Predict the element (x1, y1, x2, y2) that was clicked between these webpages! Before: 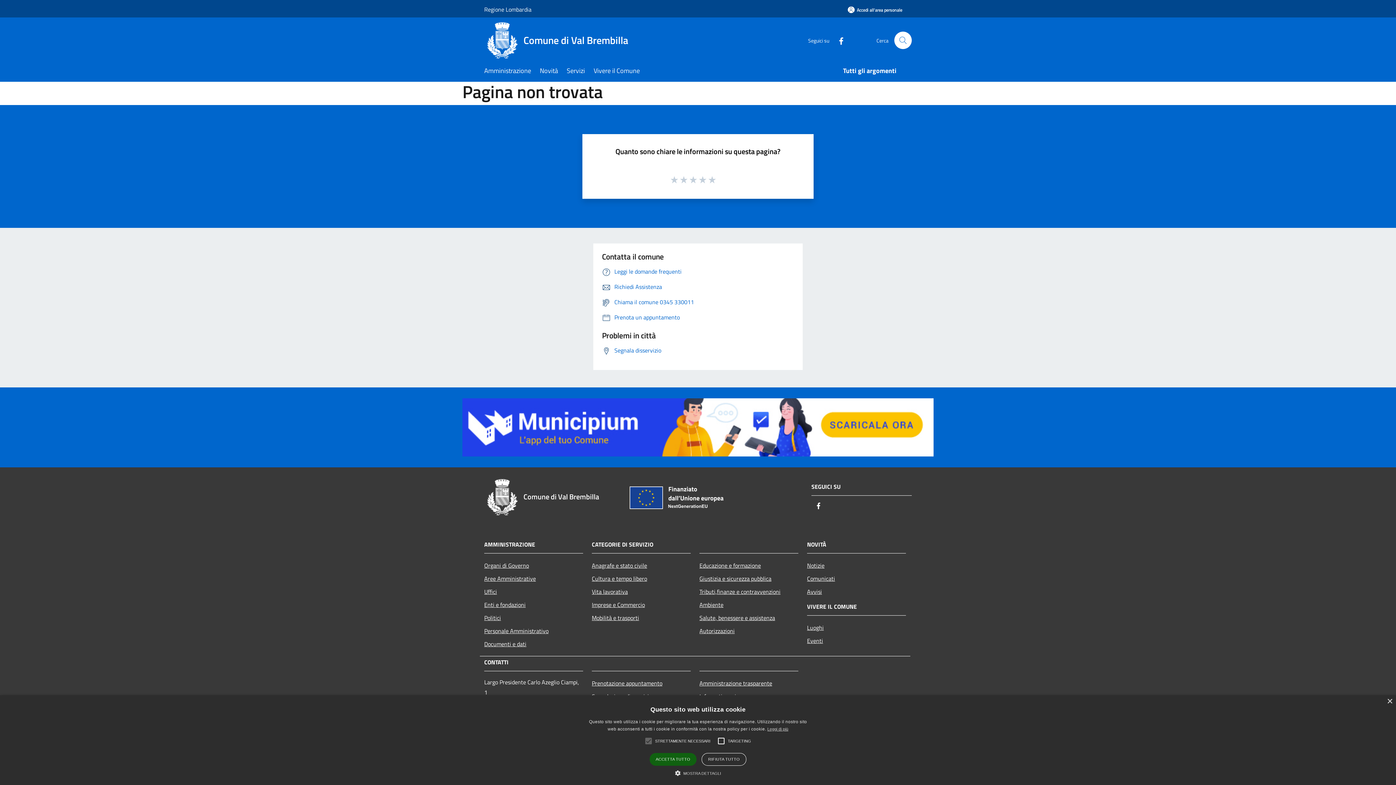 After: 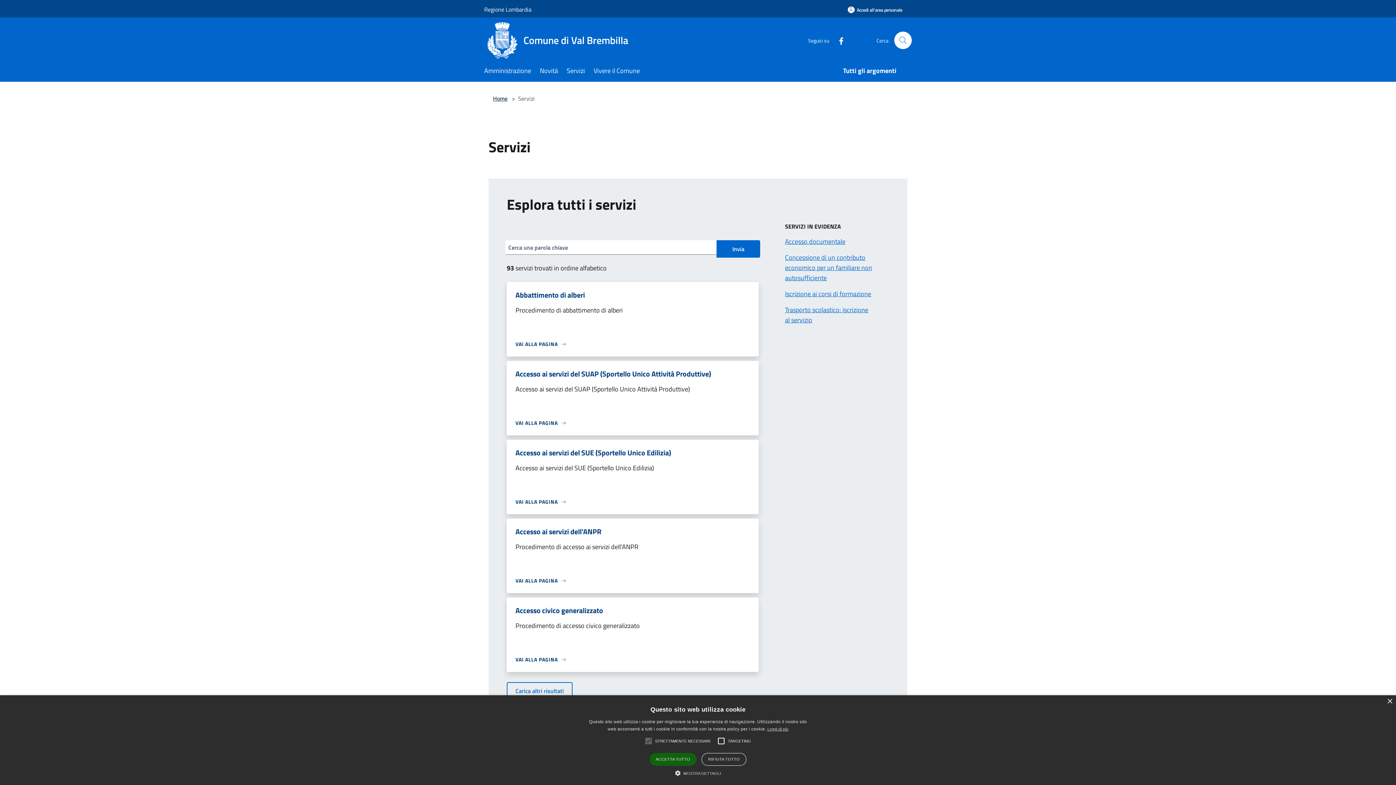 Action: bbox: (566, 61, 593, 81) label: Servizi